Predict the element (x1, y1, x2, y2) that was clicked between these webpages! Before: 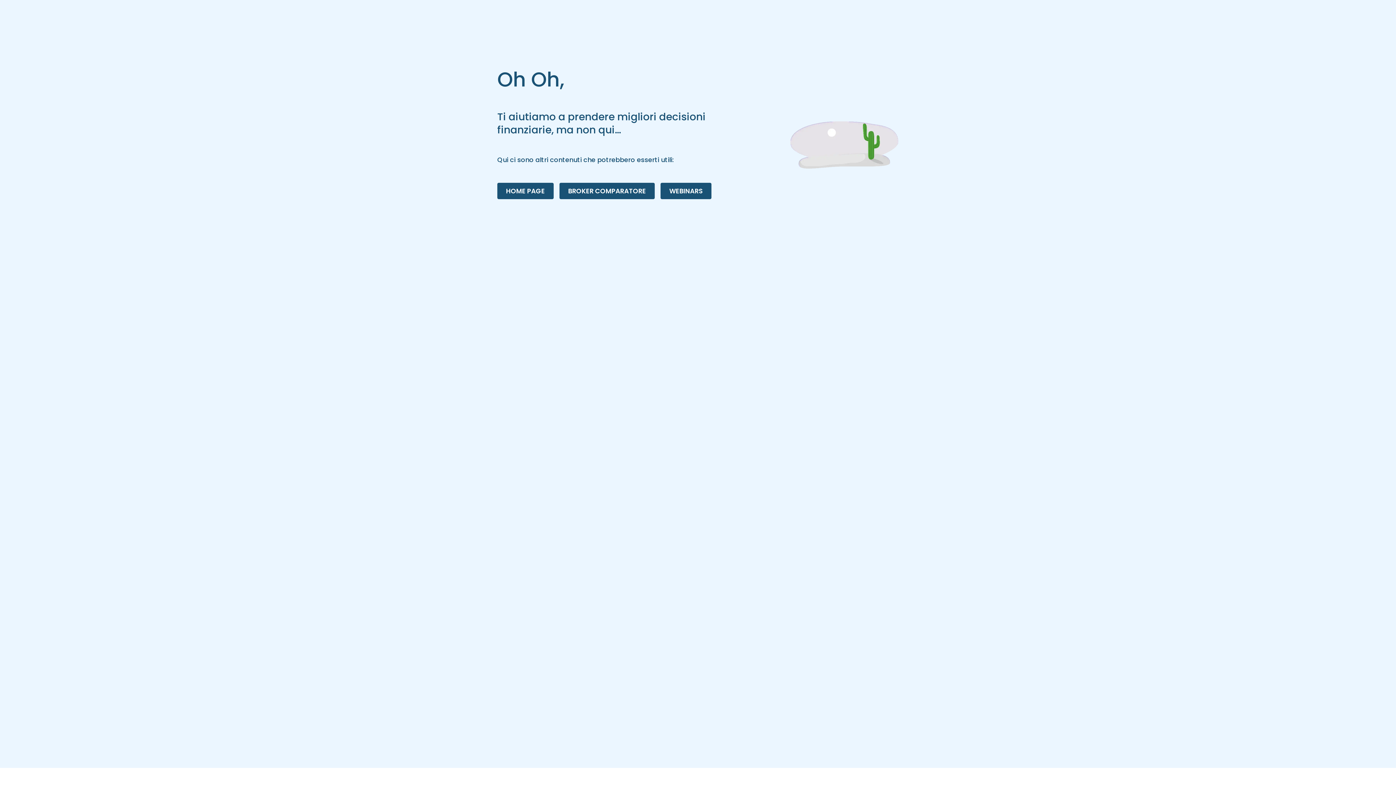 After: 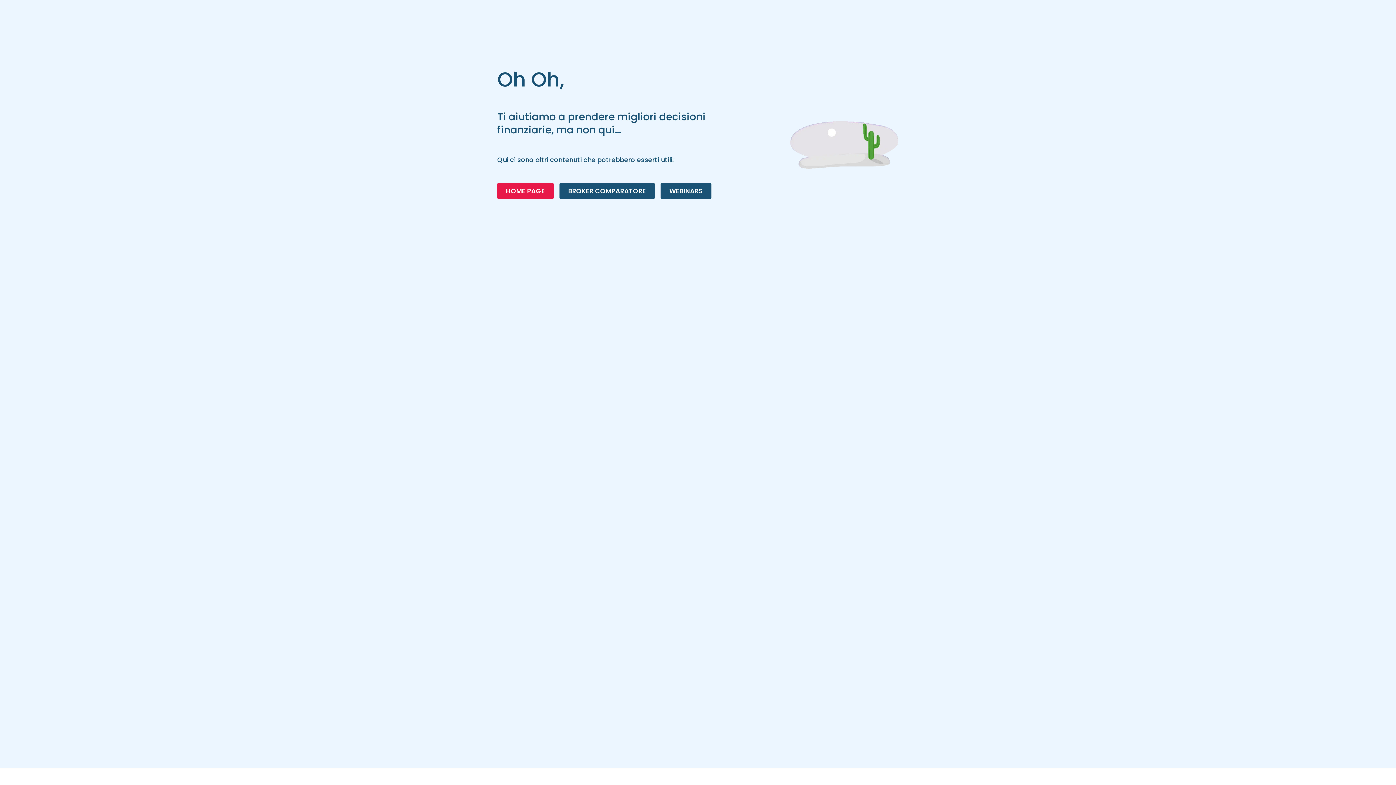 Action: bbox: (497, 182, 553, 199) label: HOME PAGE